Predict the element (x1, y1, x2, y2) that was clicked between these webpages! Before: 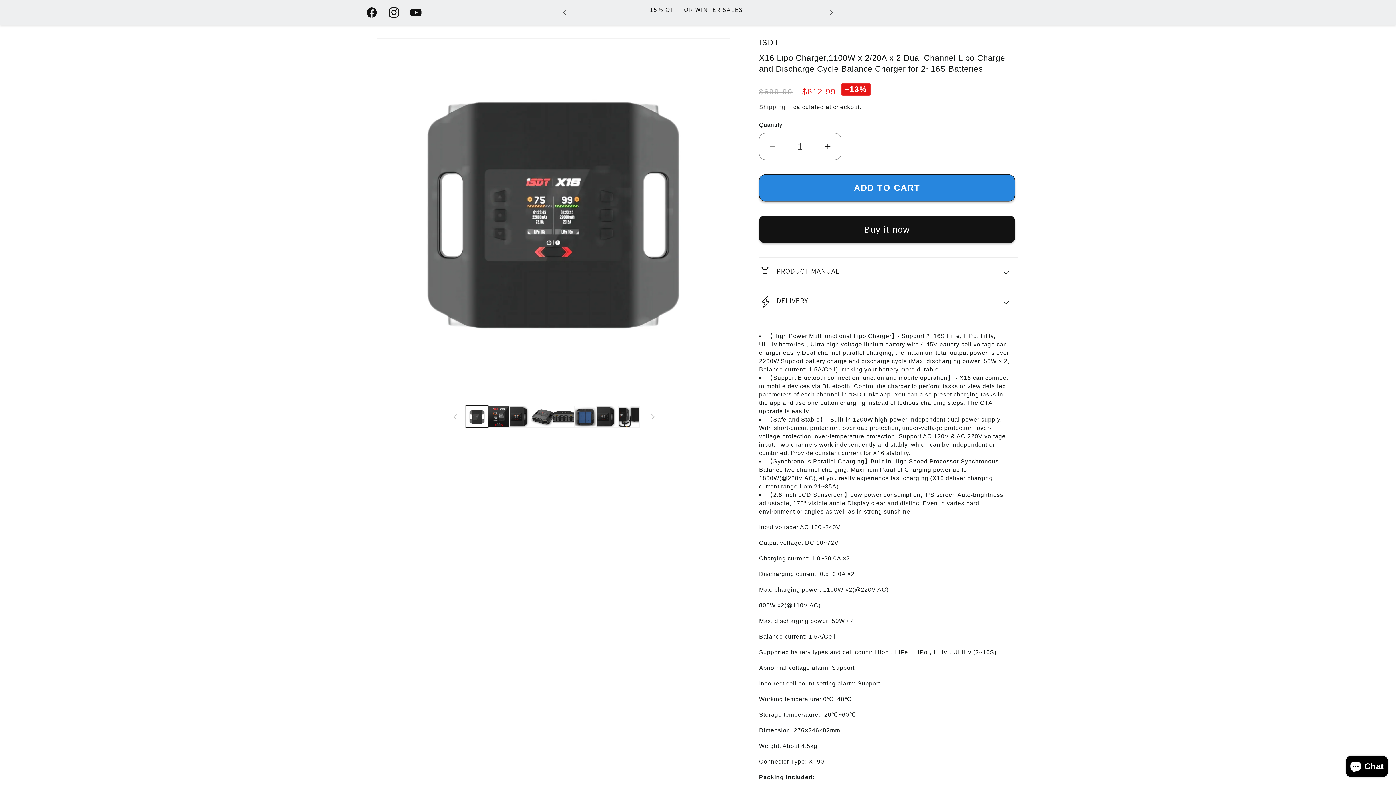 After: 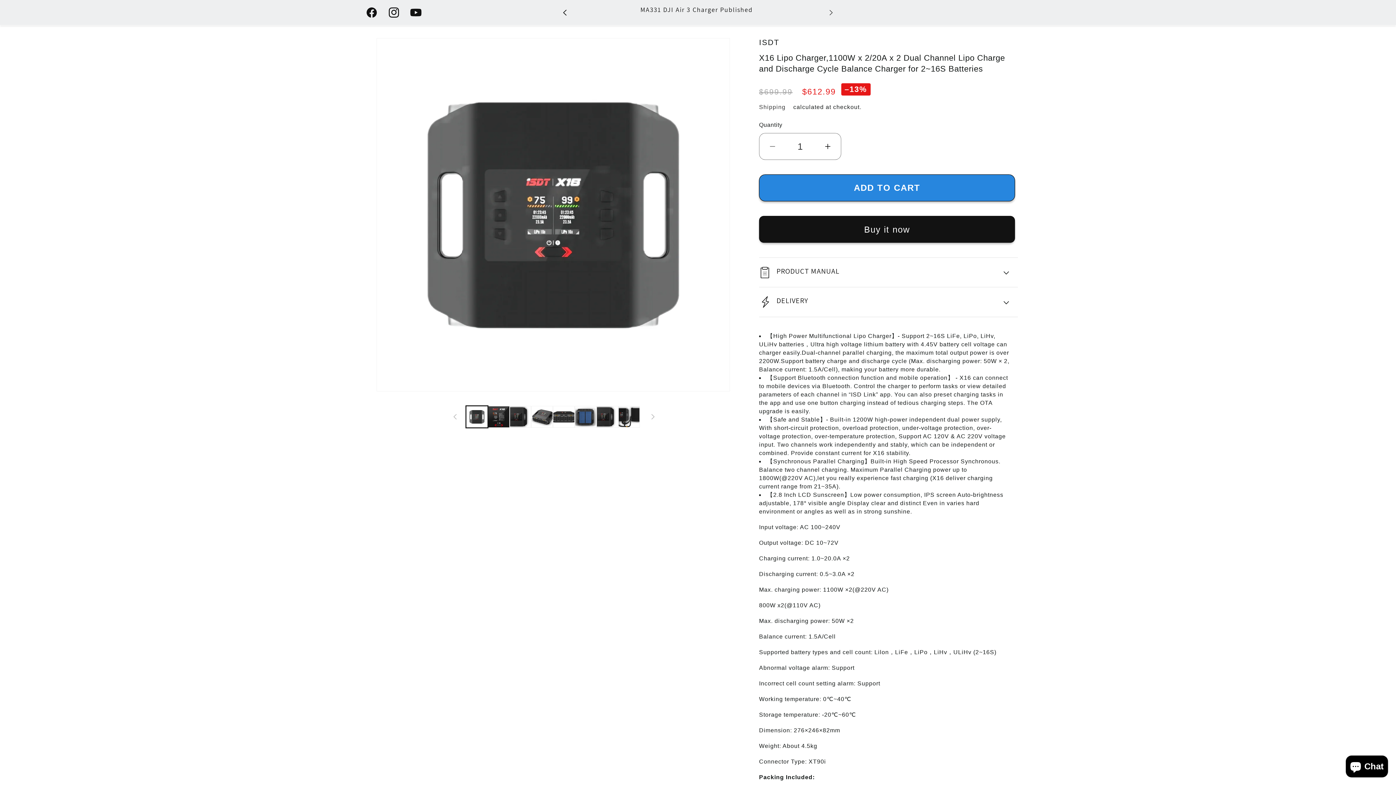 Action: label: Previous announcement bbox: (557, 1, 573, 23)